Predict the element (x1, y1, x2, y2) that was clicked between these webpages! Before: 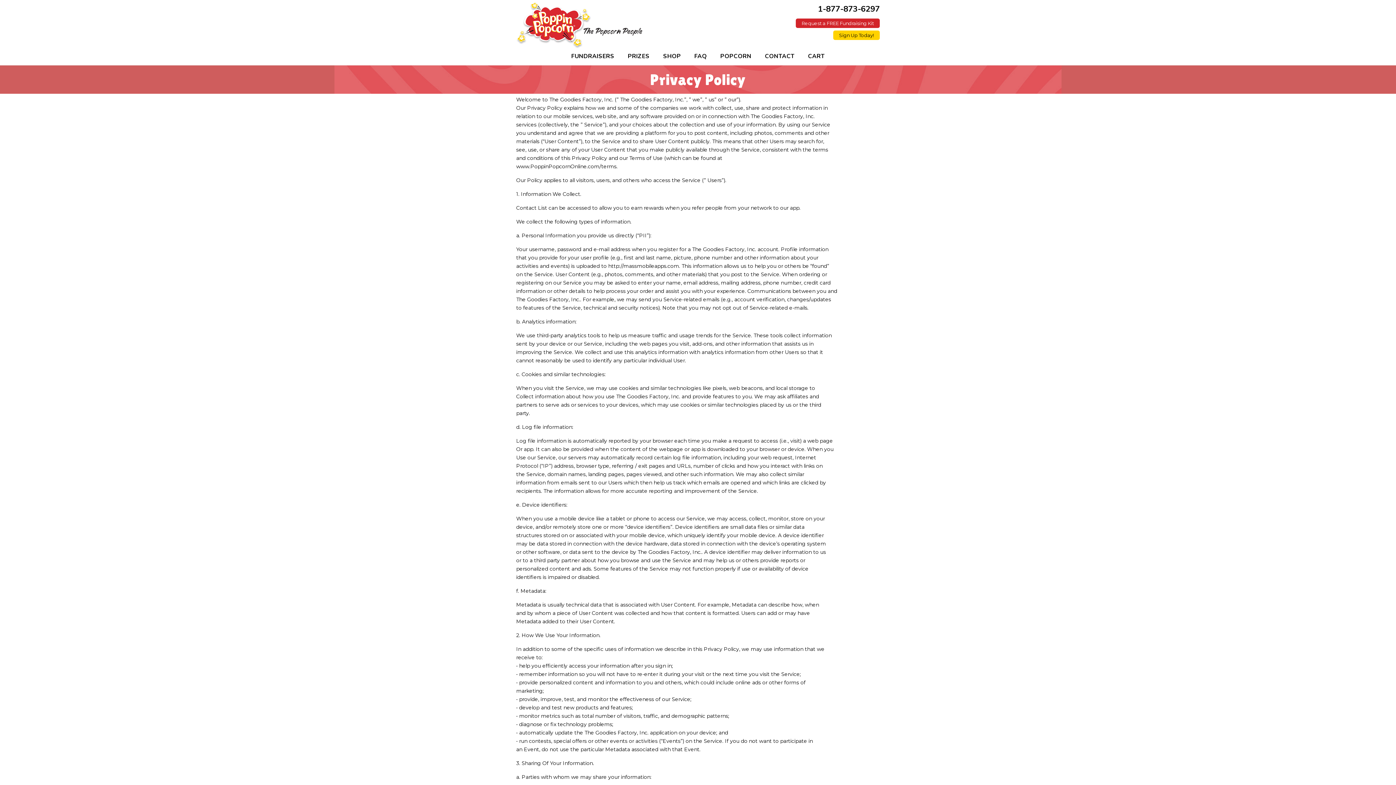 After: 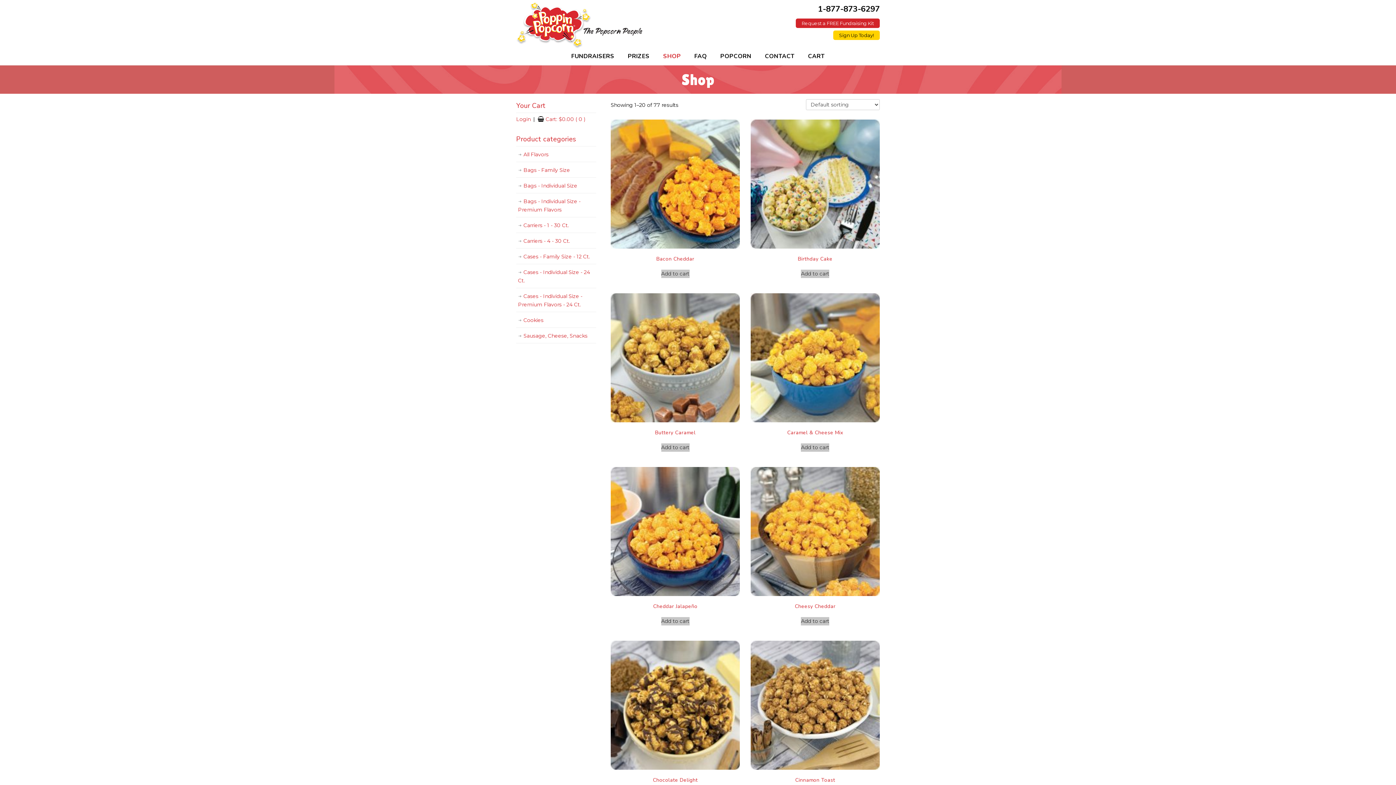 Action: label: SHOP bbox: (656, 48, 688, 64)